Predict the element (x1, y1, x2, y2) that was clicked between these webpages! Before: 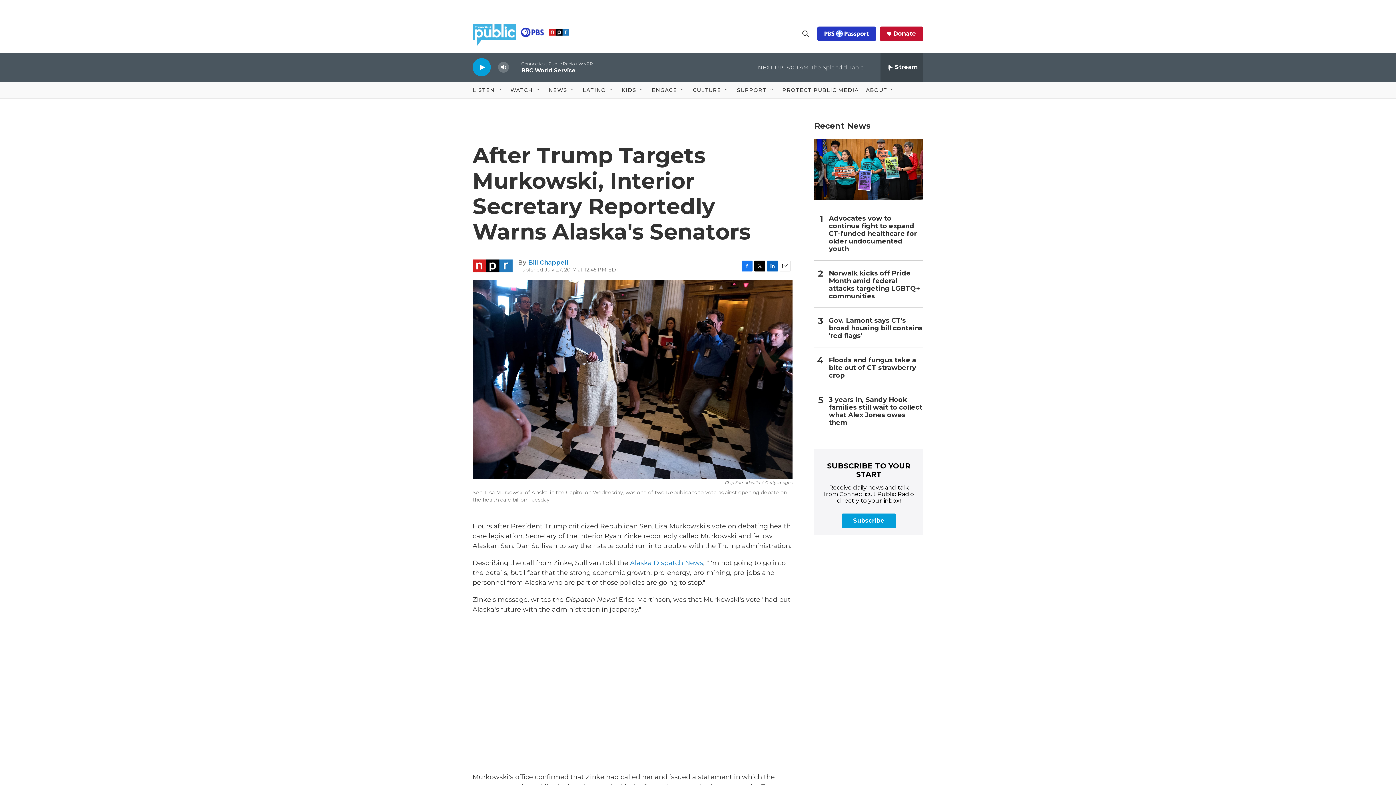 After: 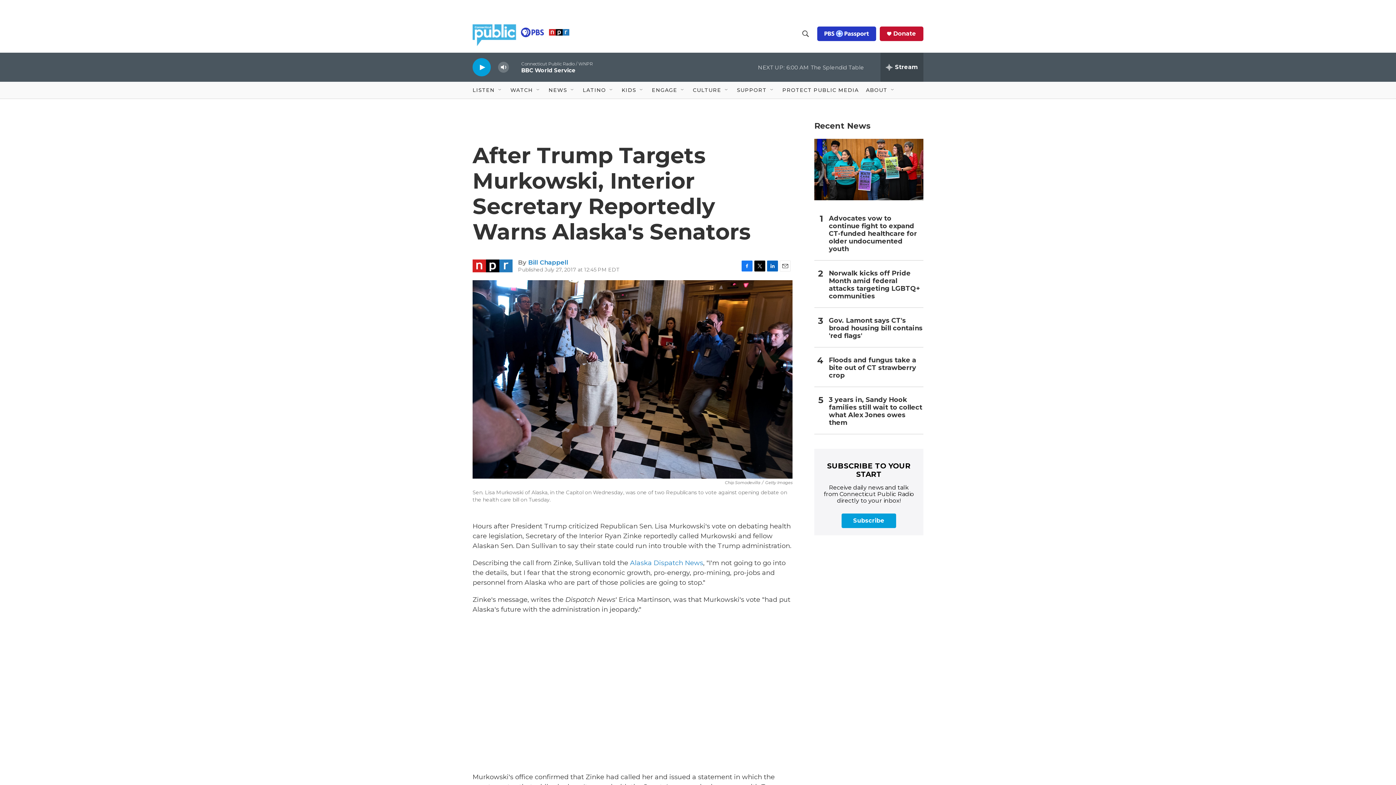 Action: label: Advocates vow to continue fight to expand CT-funded healthcare for older undocumented youth bbox: (829, 214, 923, 253)